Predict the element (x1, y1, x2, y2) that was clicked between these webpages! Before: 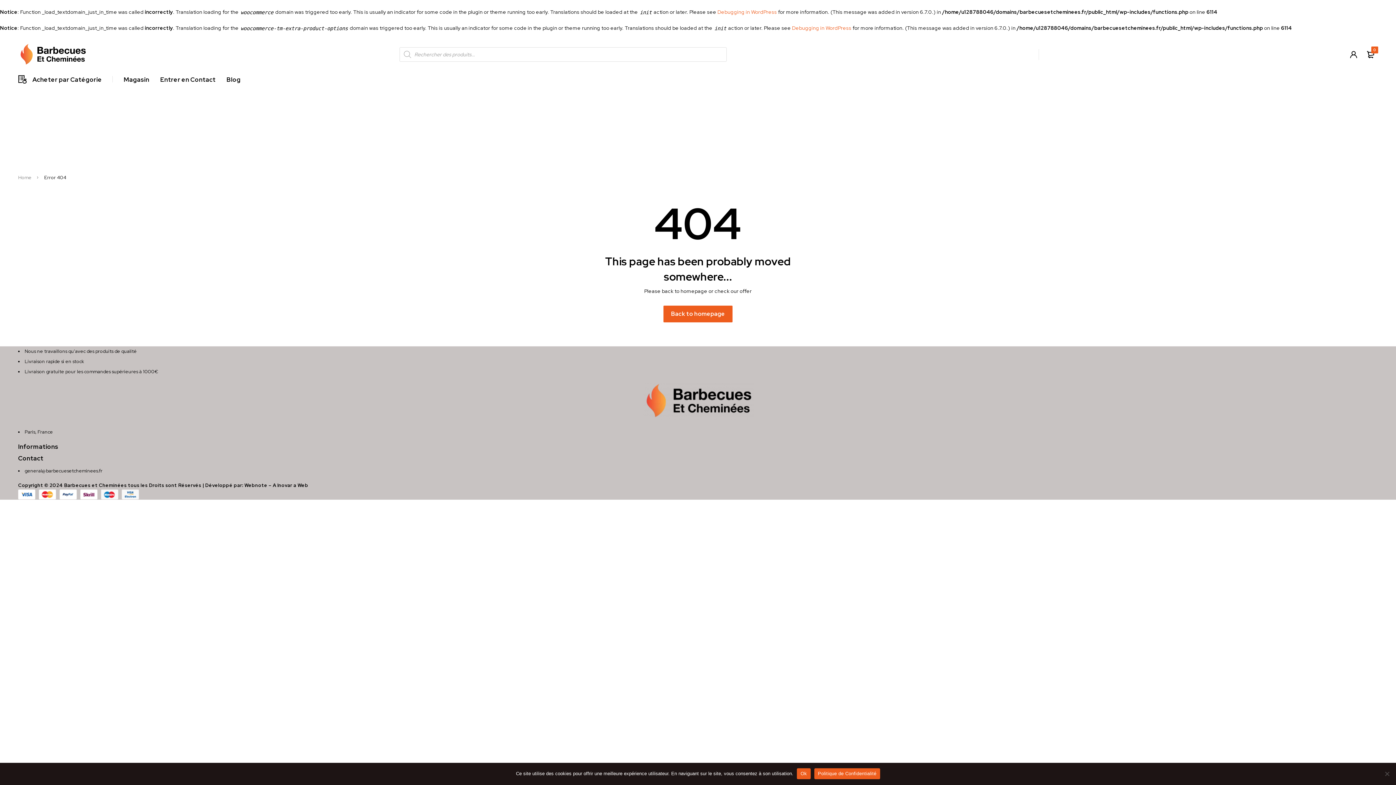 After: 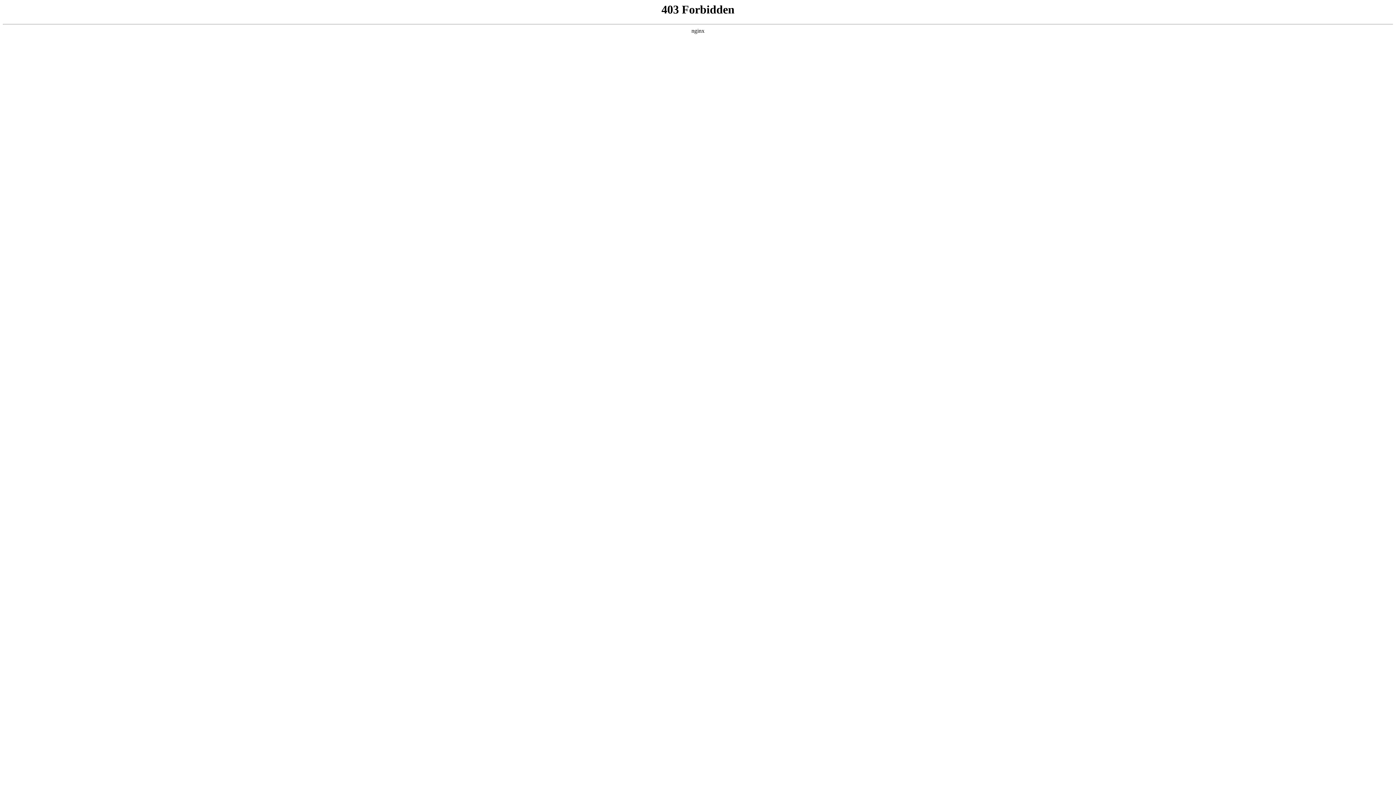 Action: label: Debugging in WordPress bbox: (717, 8, 777, 15)